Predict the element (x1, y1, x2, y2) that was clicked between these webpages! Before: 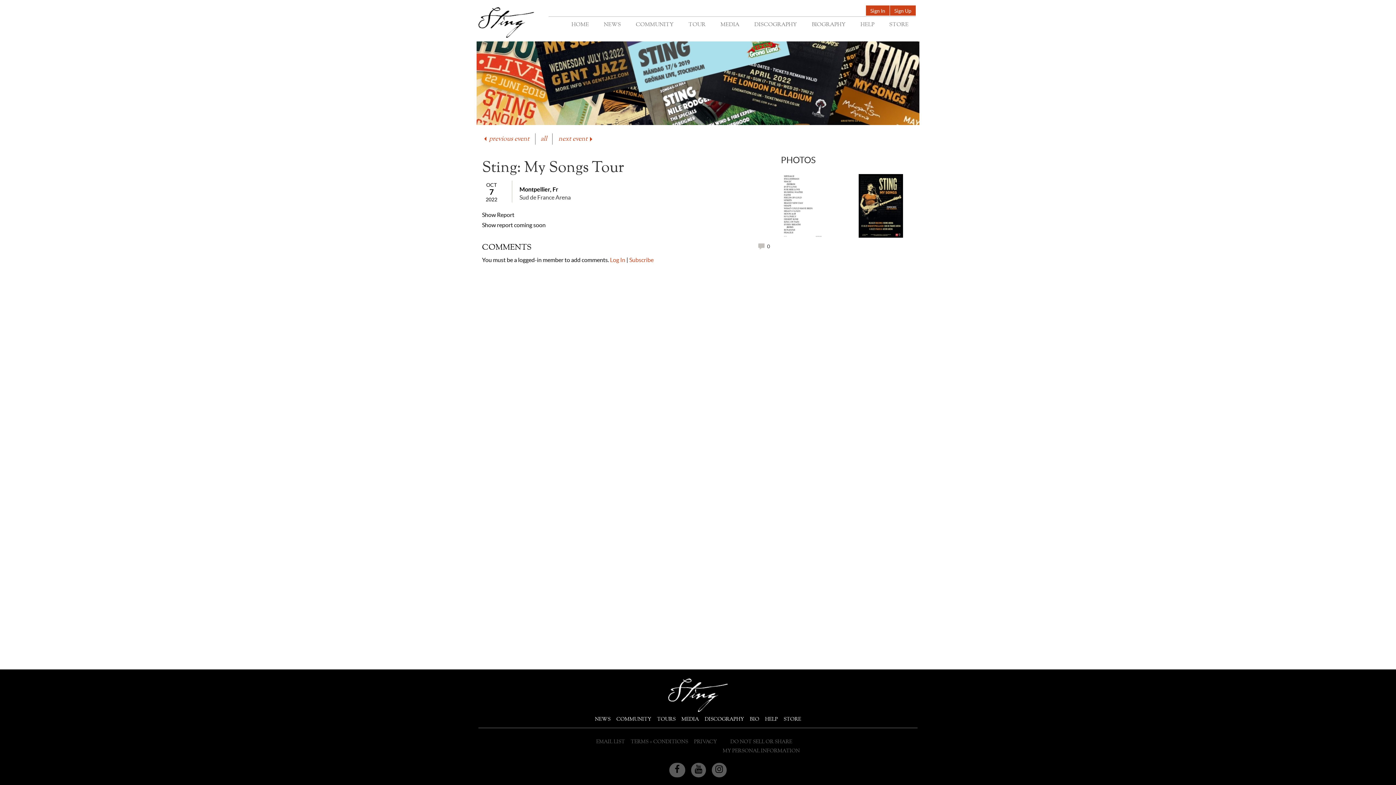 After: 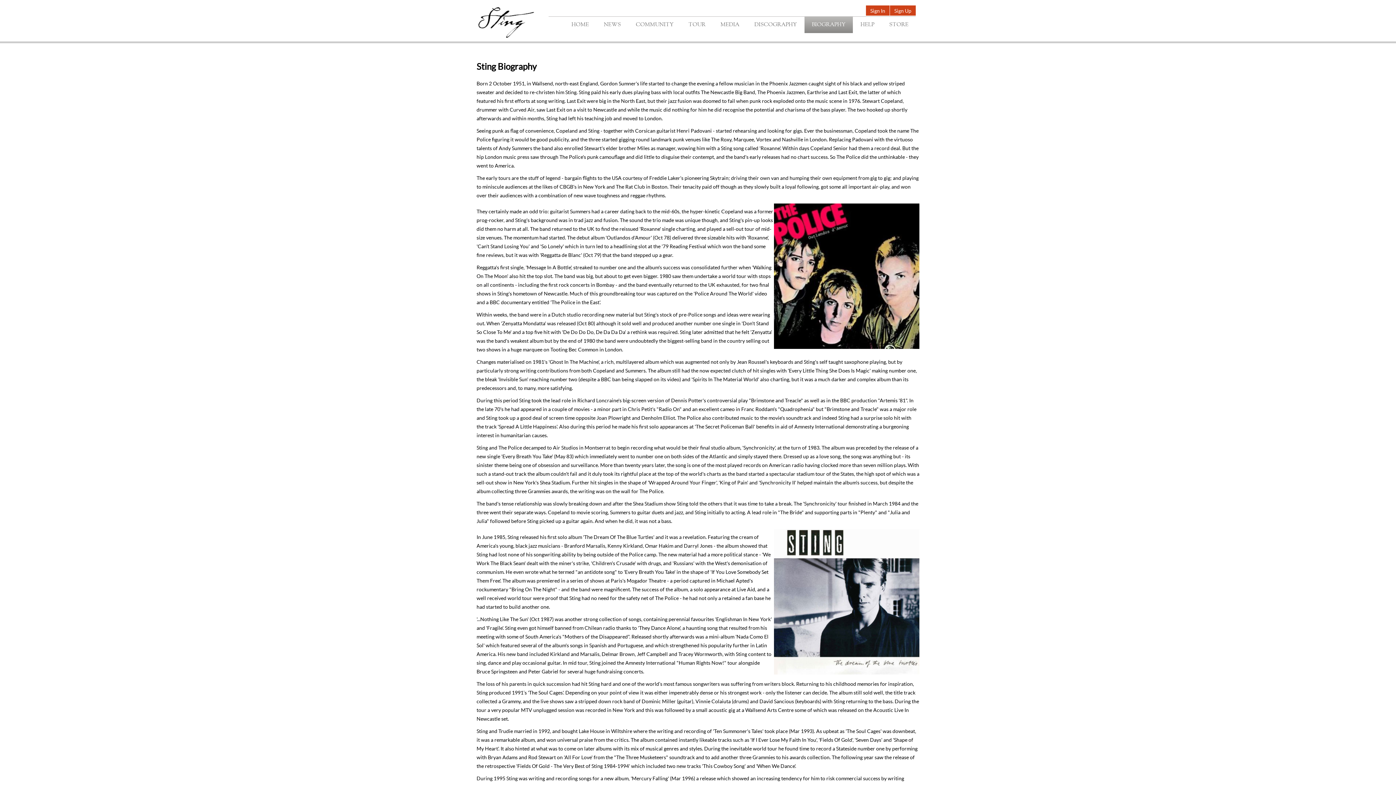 Action: label: BIOGRAPHY bbox: (804, 16, 853, 33)